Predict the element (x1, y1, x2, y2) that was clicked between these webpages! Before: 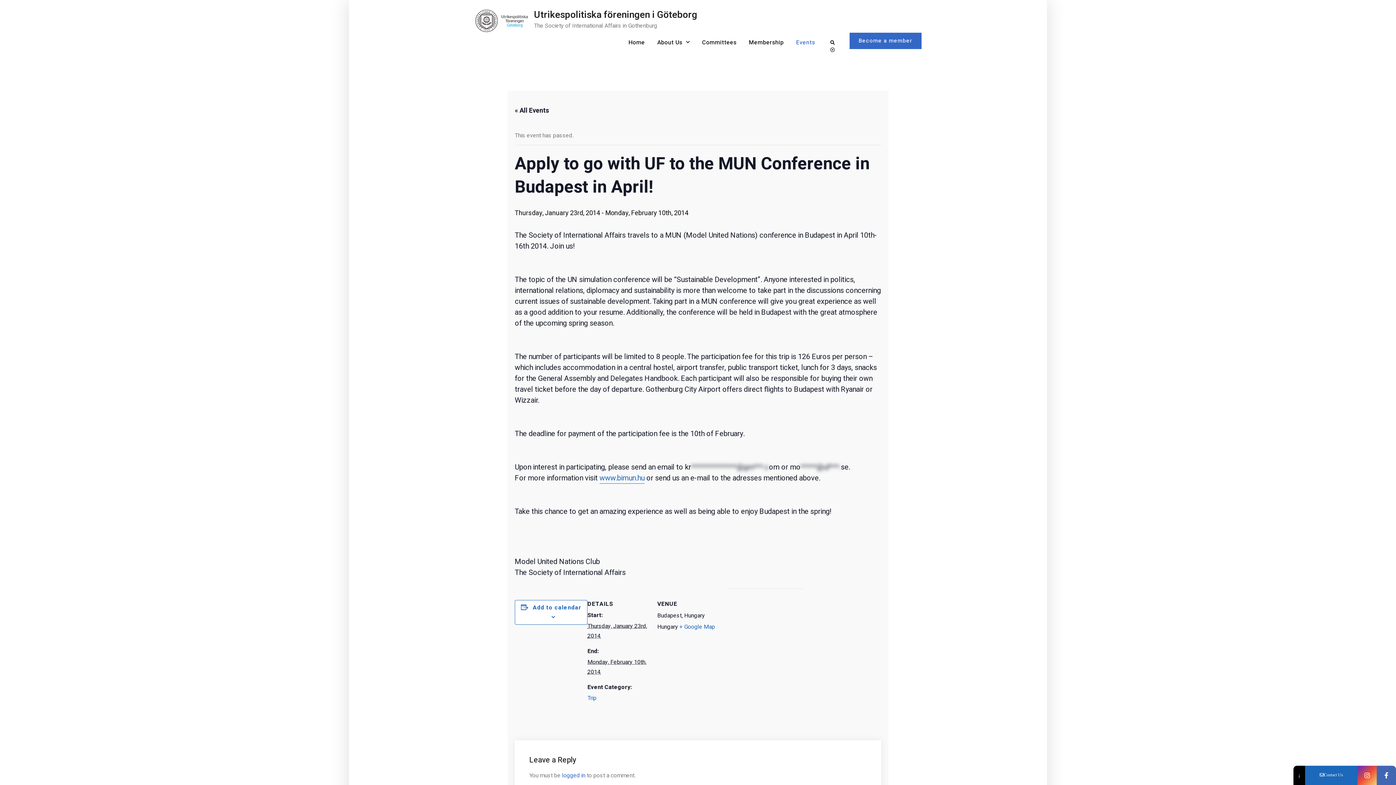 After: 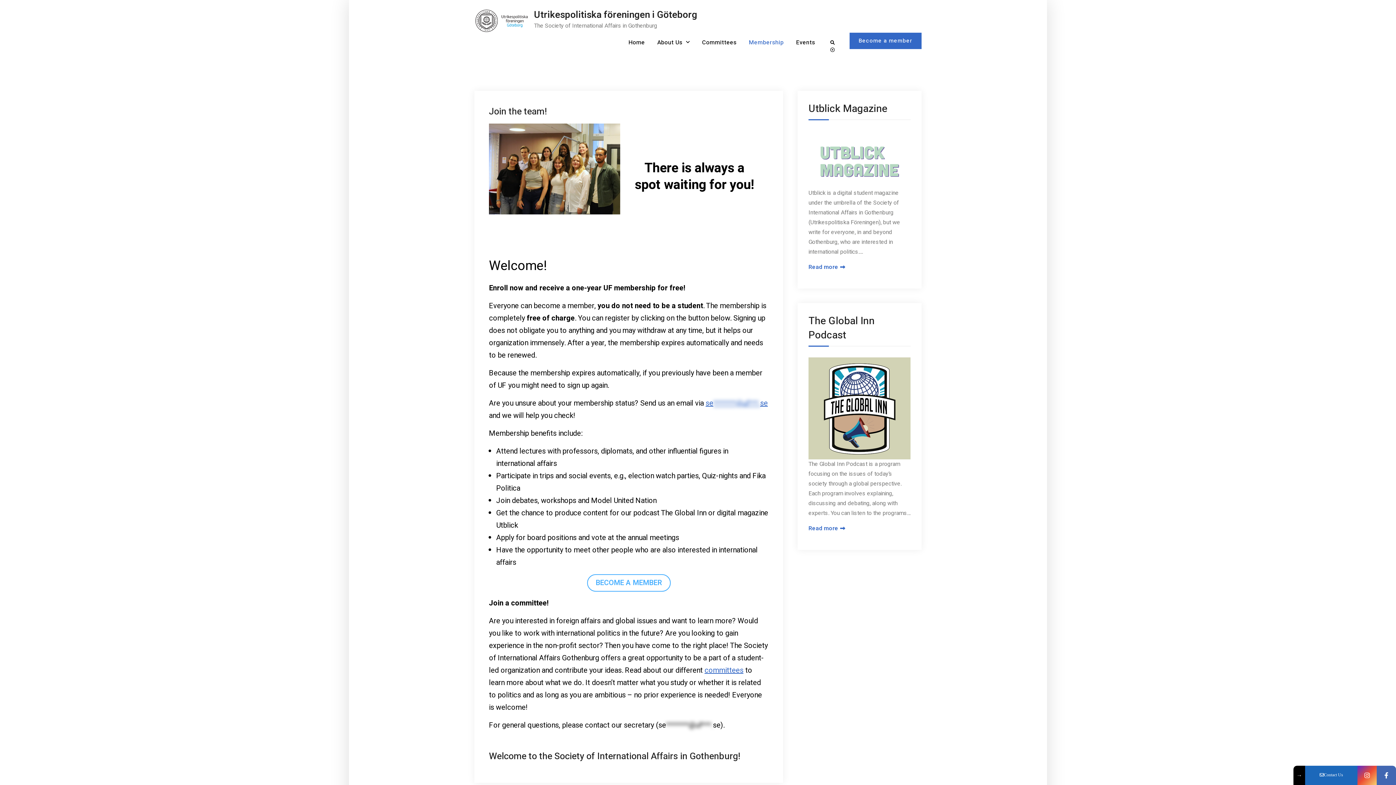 Action: label: Membership bbox: (743, 32, 789, 52)